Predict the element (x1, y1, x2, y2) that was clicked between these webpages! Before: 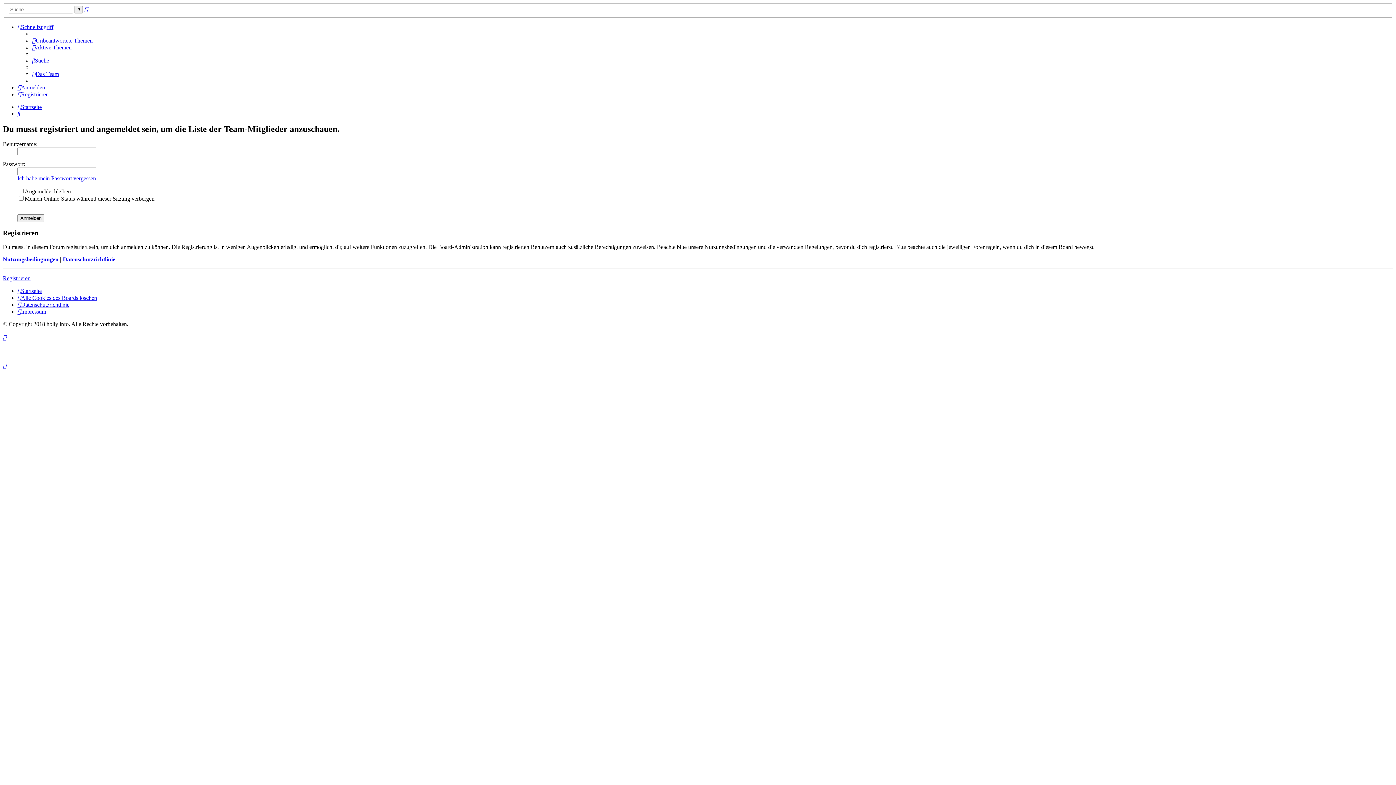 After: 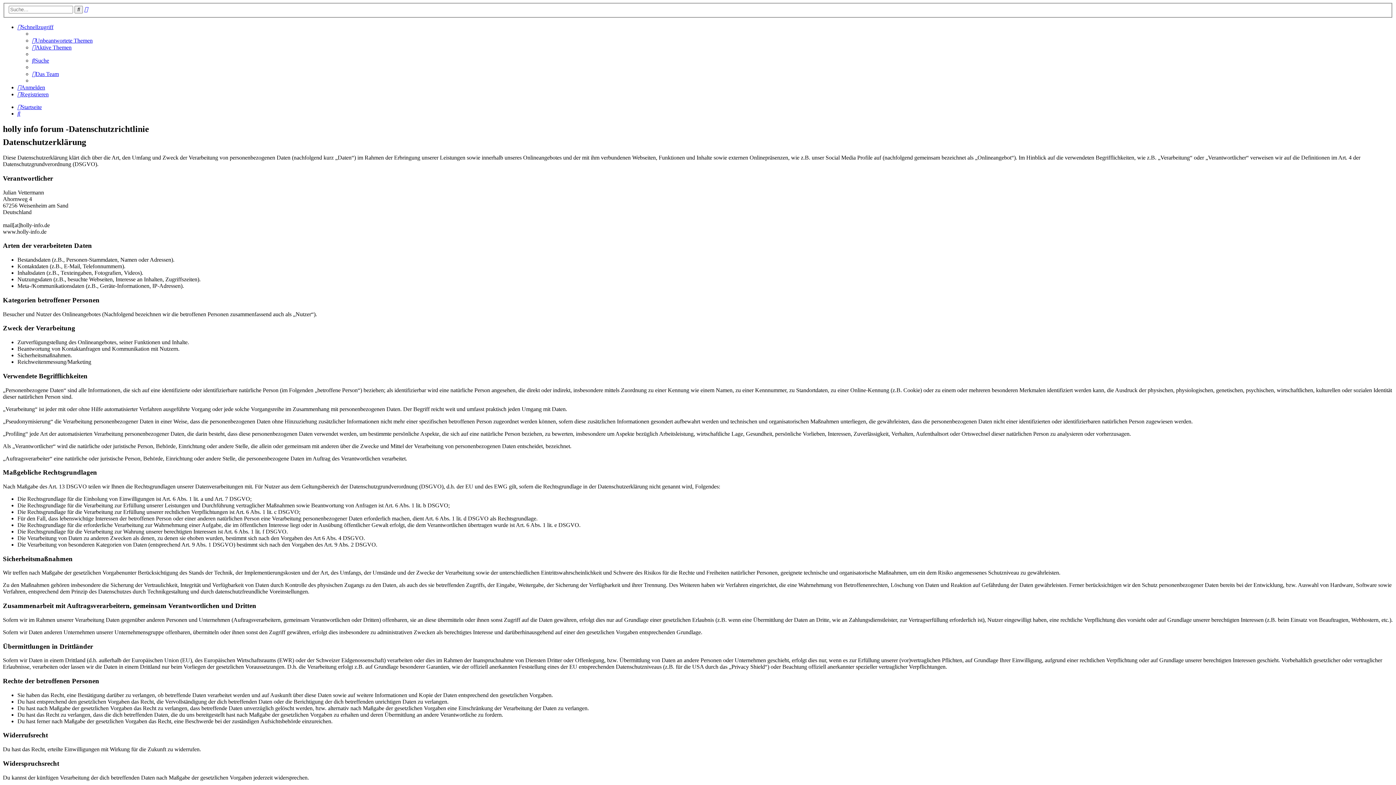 Action: bbox: (62, 256, 115, 262) label: Datenschutzrichtlinie